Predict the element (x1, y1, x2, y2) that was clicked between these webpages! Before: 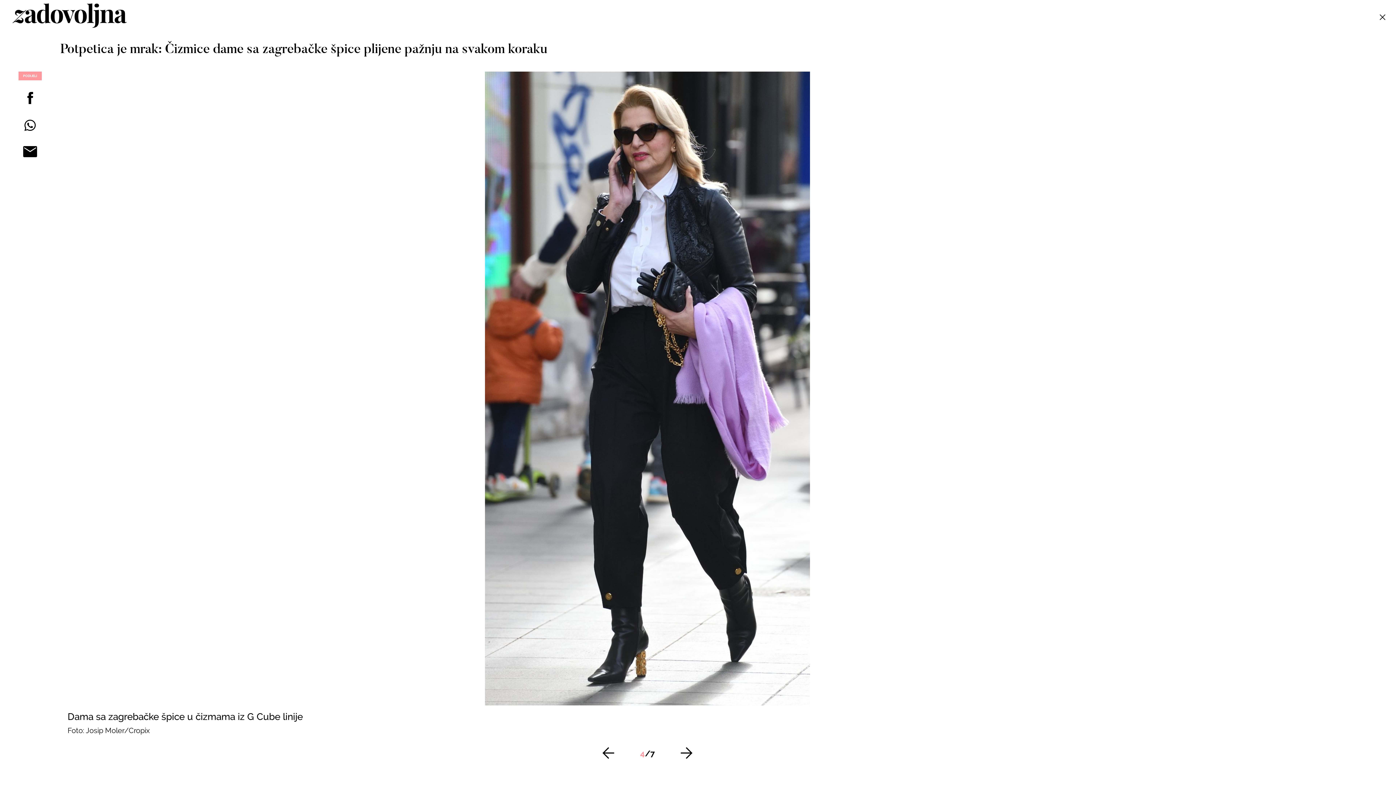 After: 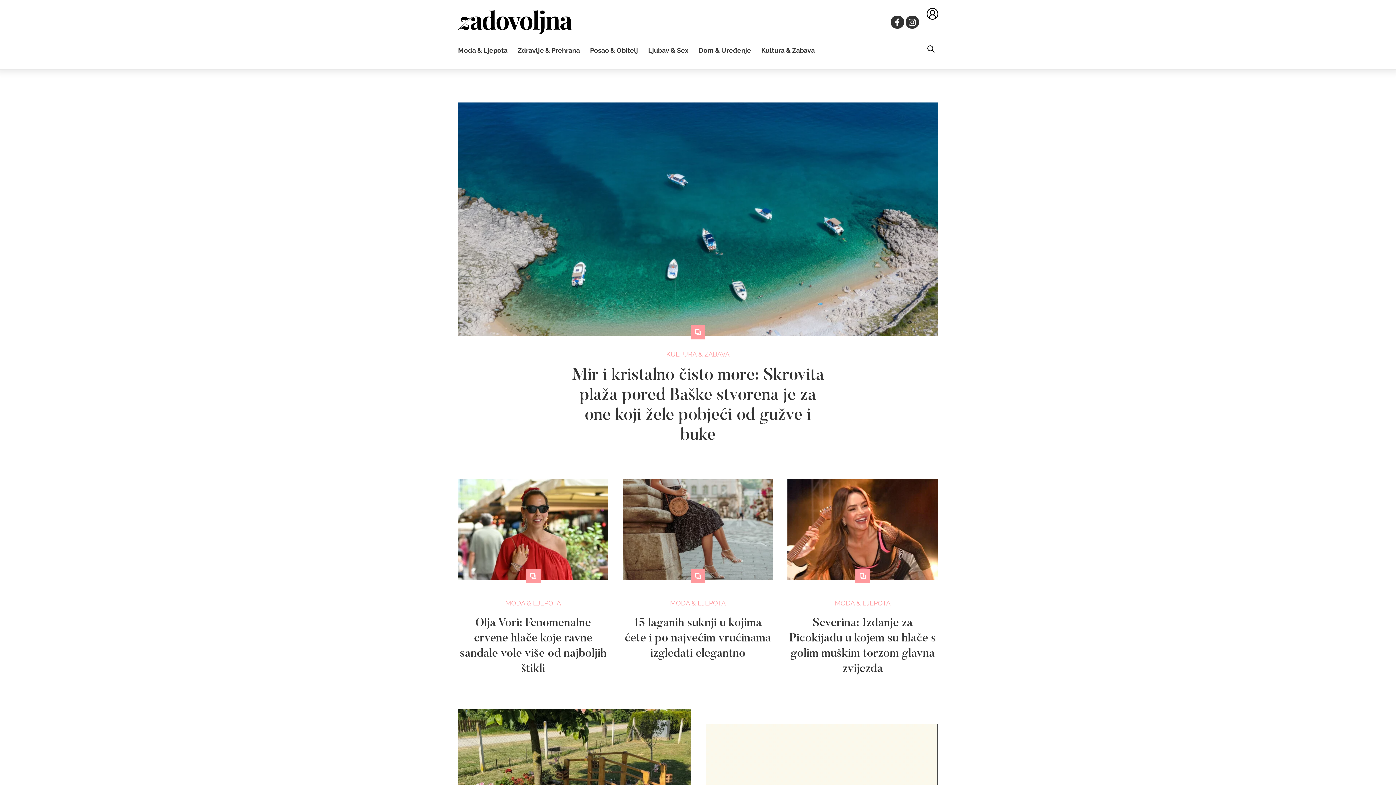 Action: bbox: (12, 22, 126, 29)